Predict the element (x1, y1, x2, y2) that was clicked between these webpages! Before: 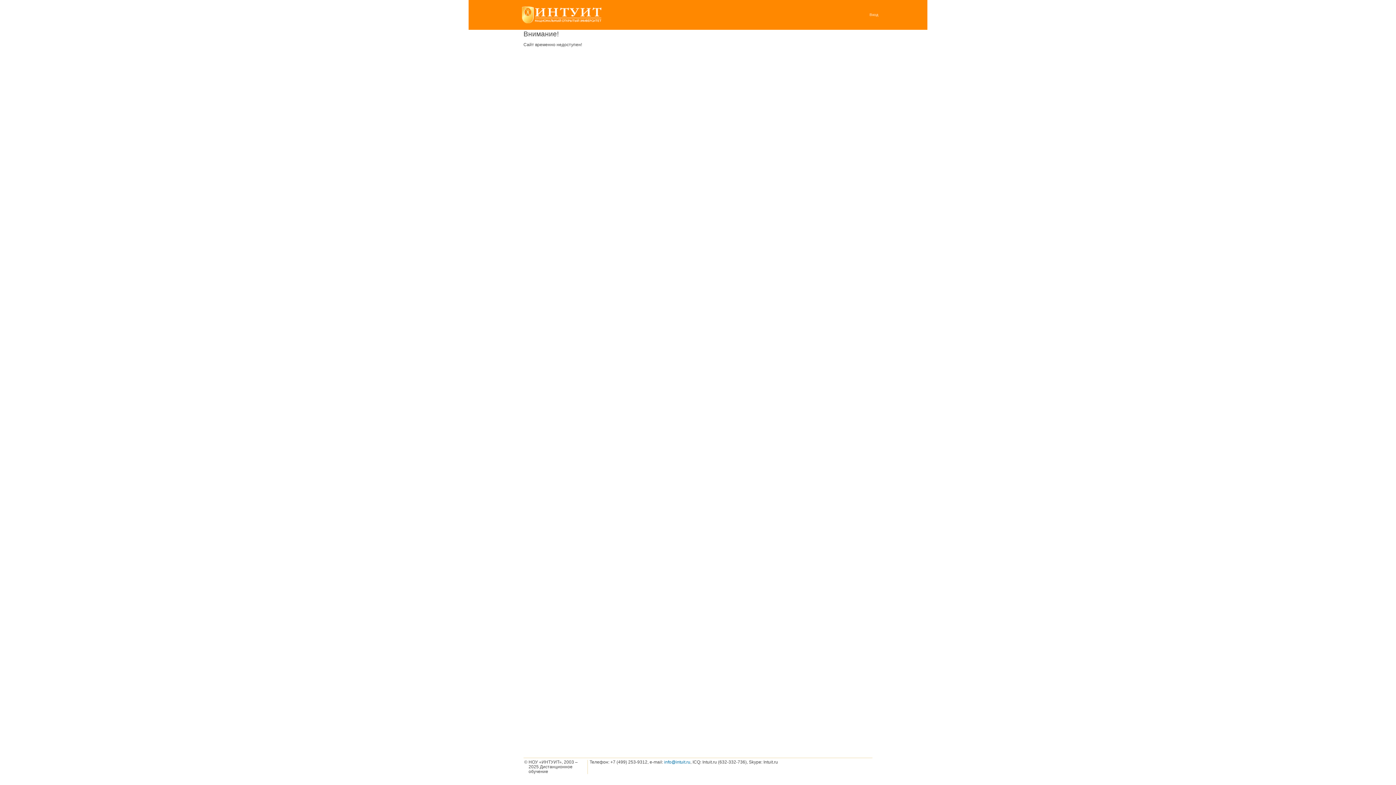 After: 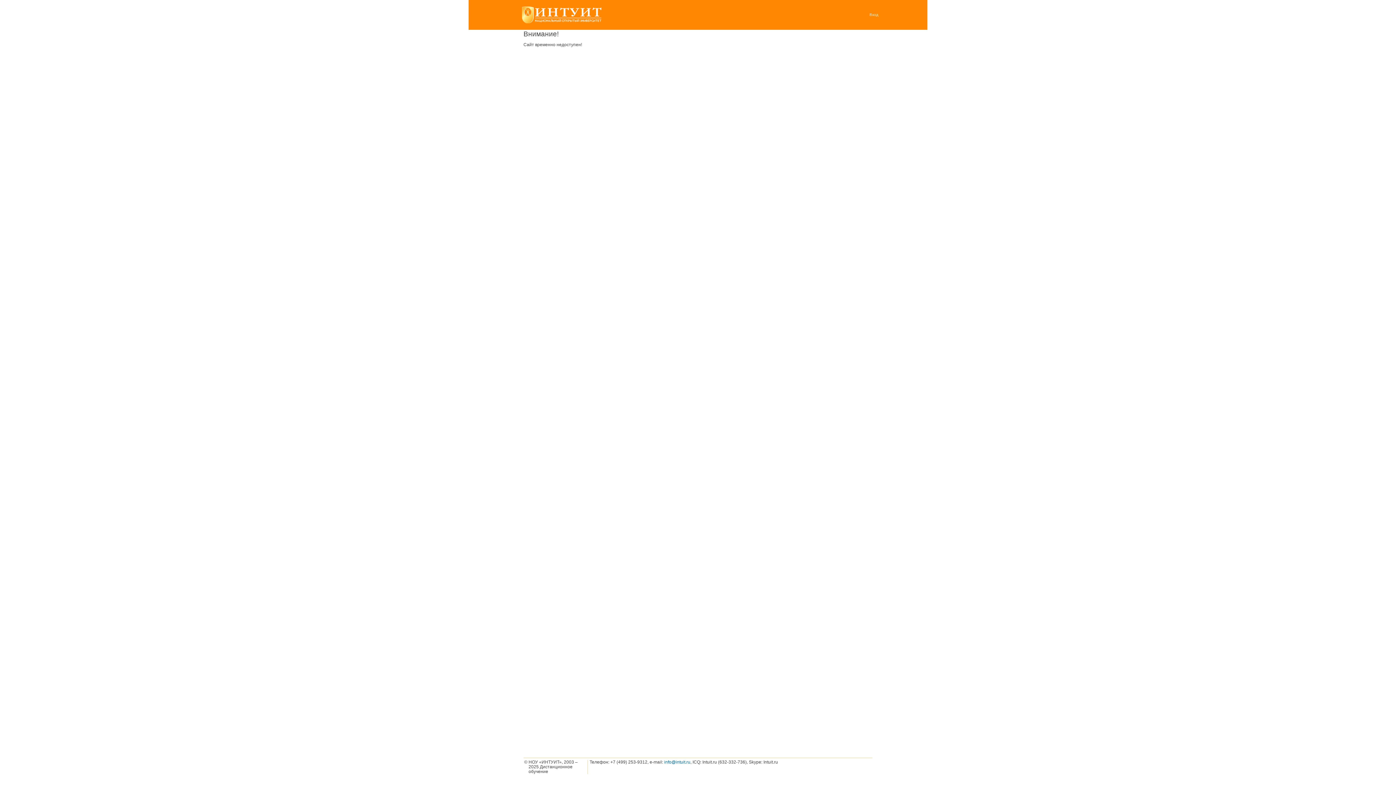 Action: label: Вход bbox: (869, 11, 878, 18)